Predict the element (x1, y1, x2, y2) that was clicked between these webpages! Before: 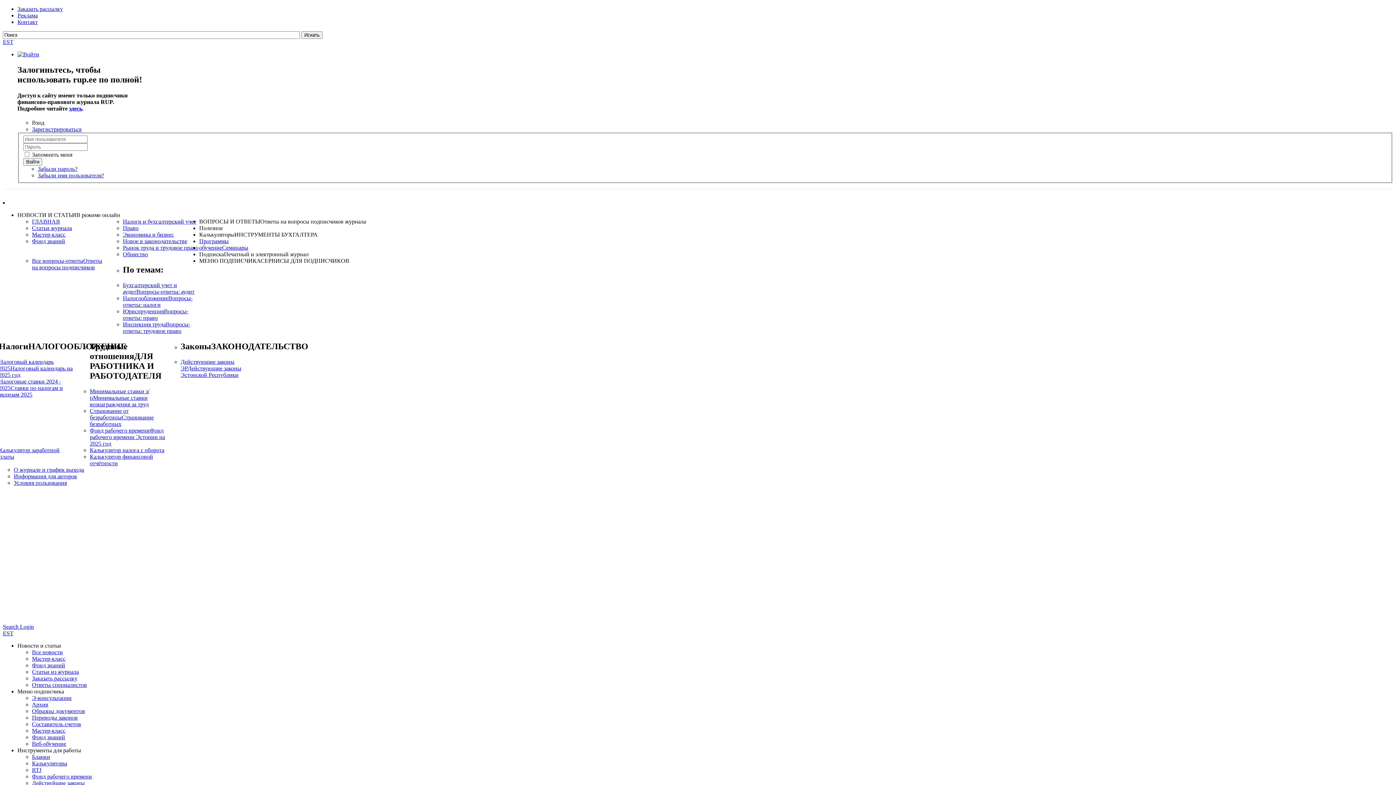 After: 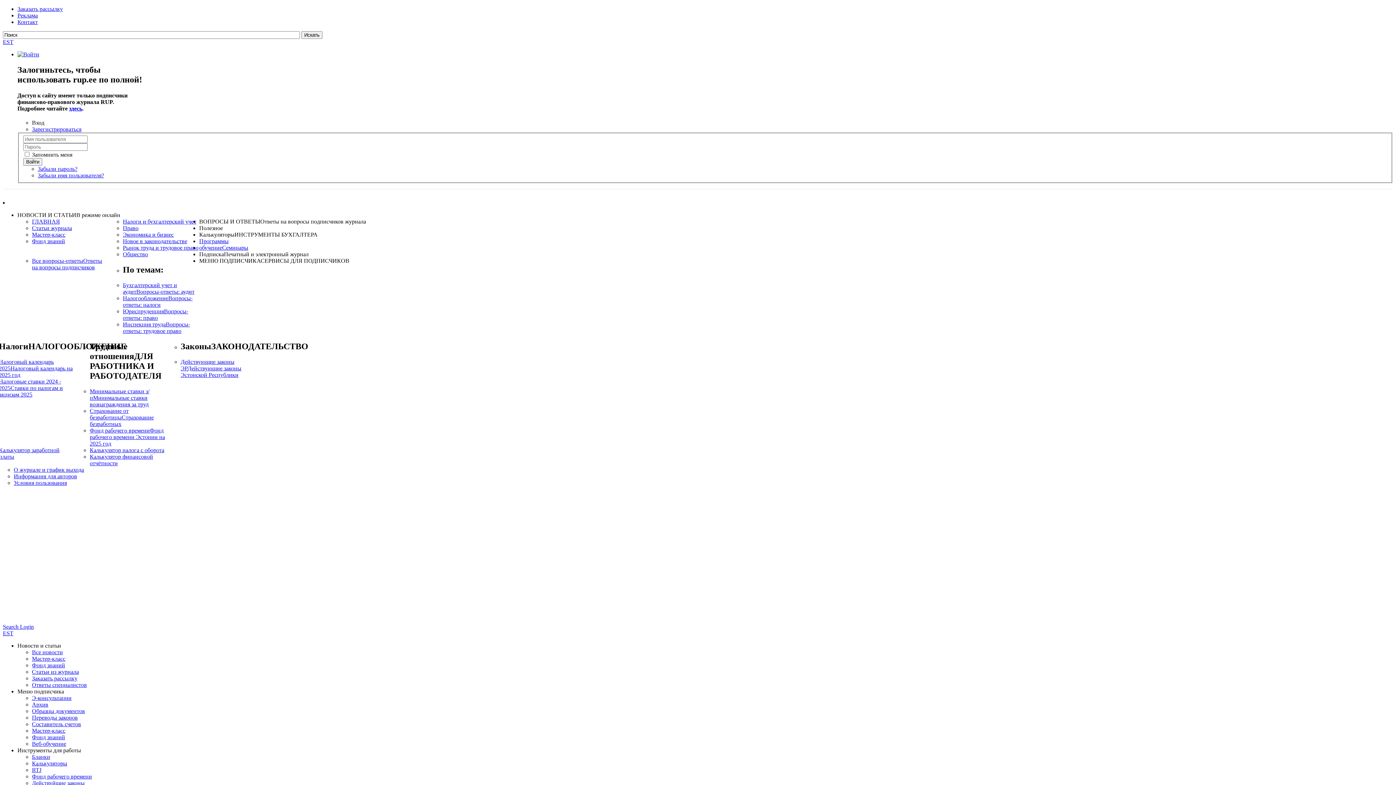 Action: label: Общество bbox: (122, 251, 148, 257)